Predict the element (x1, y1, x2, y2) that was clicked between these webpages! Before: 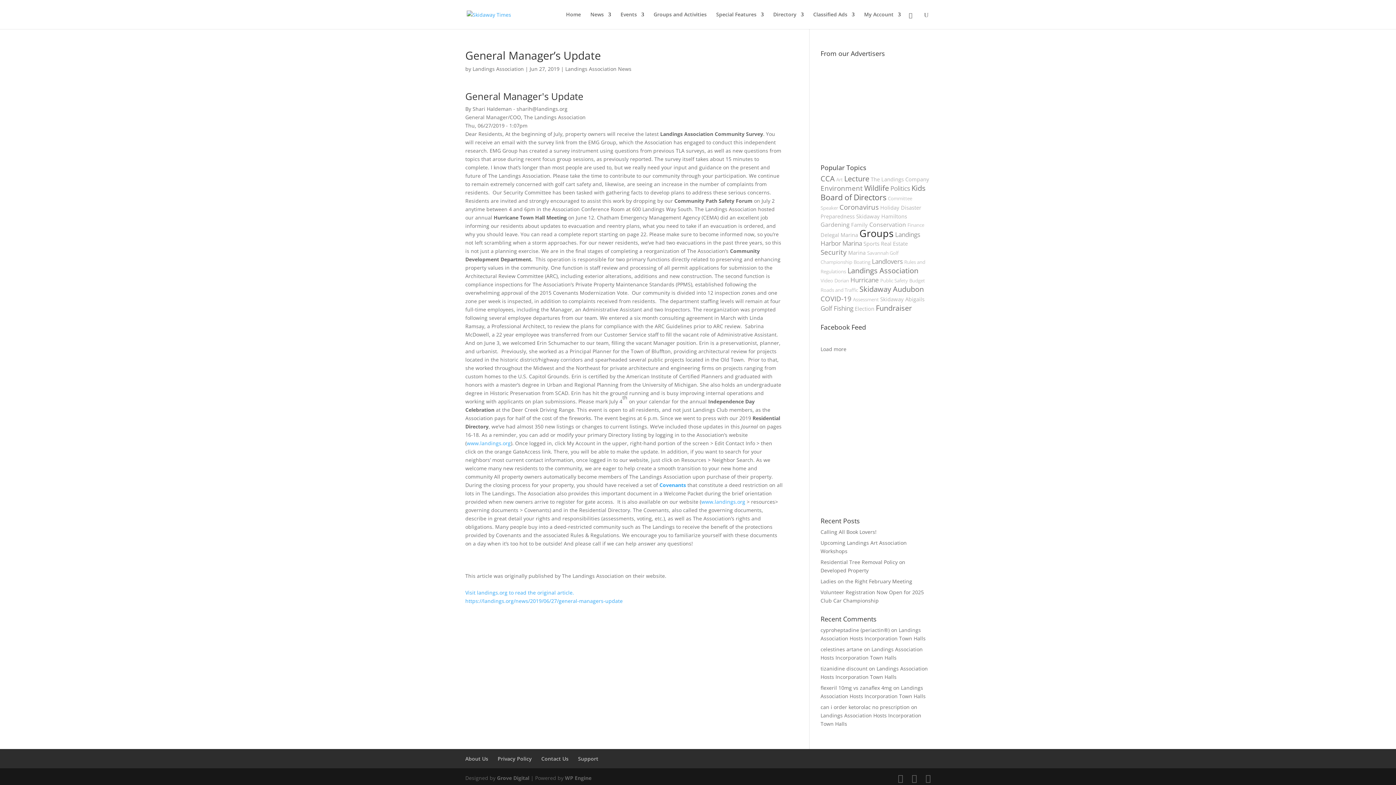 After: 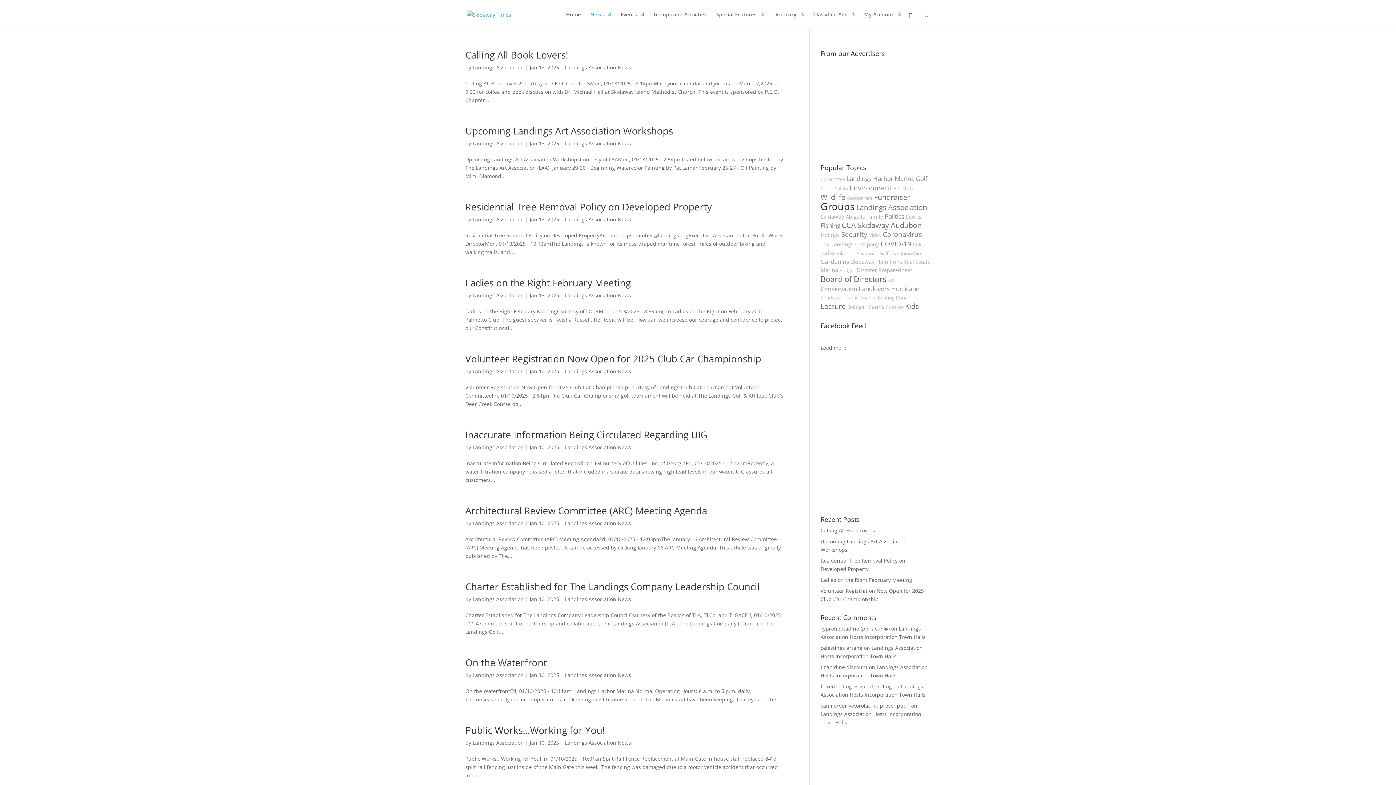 Action: bbox: (565, 65, 631, 72) label: Landings Association News